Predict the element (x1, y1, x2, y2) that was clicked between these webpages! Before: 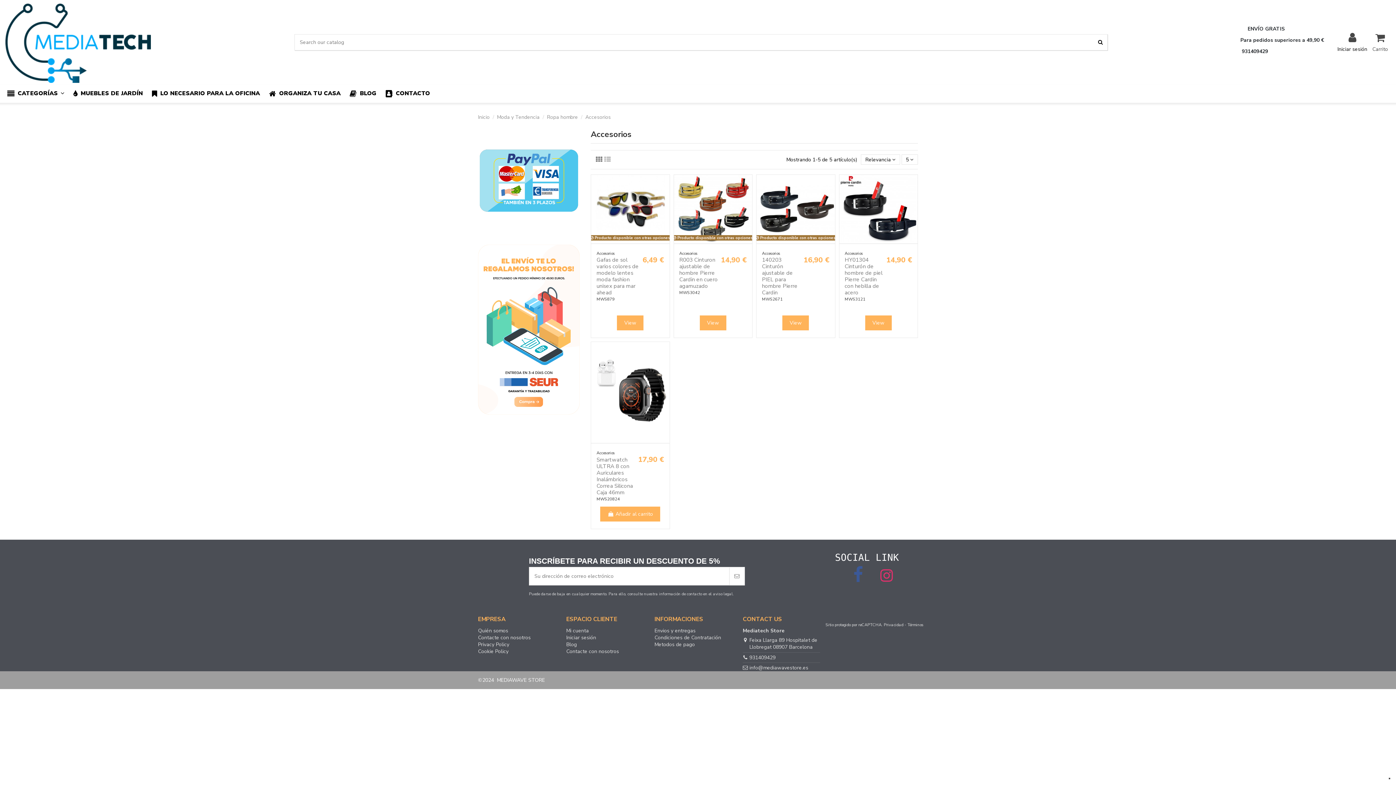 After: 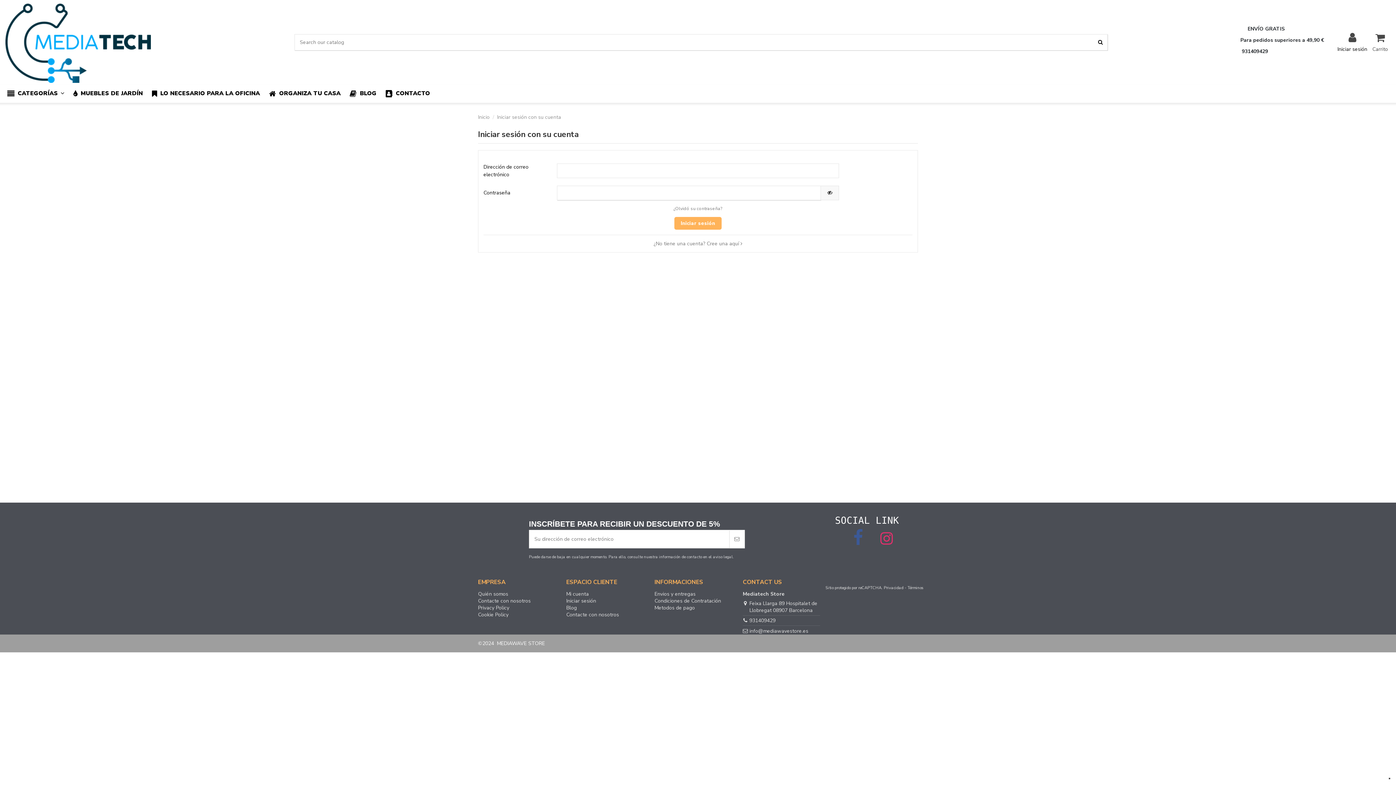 Action: bbox: (566, 635, 596, 641) label: Iniciar sesión